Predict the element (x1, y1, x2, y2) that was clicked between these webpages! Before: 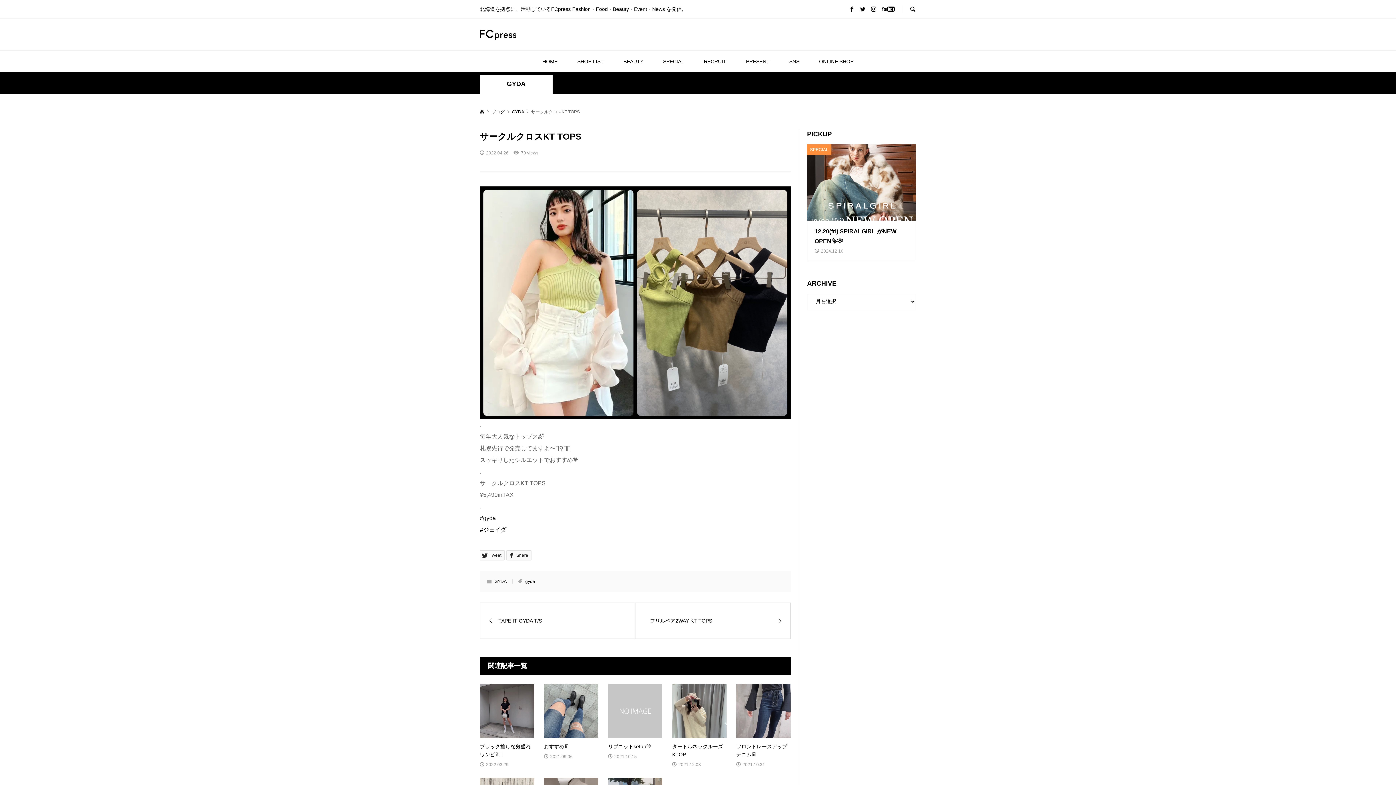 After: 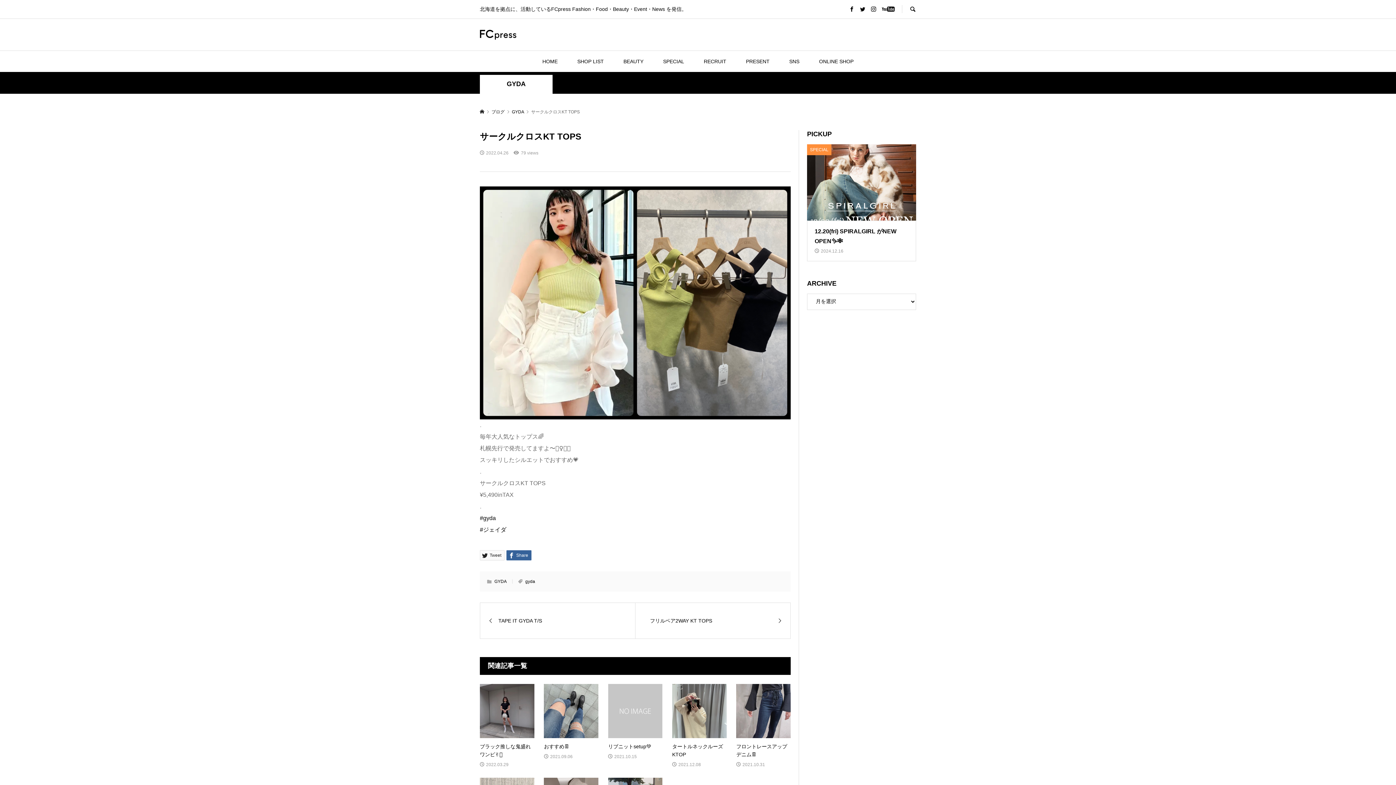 Action: label:  Share bbox: (506, 550, 531, 560)